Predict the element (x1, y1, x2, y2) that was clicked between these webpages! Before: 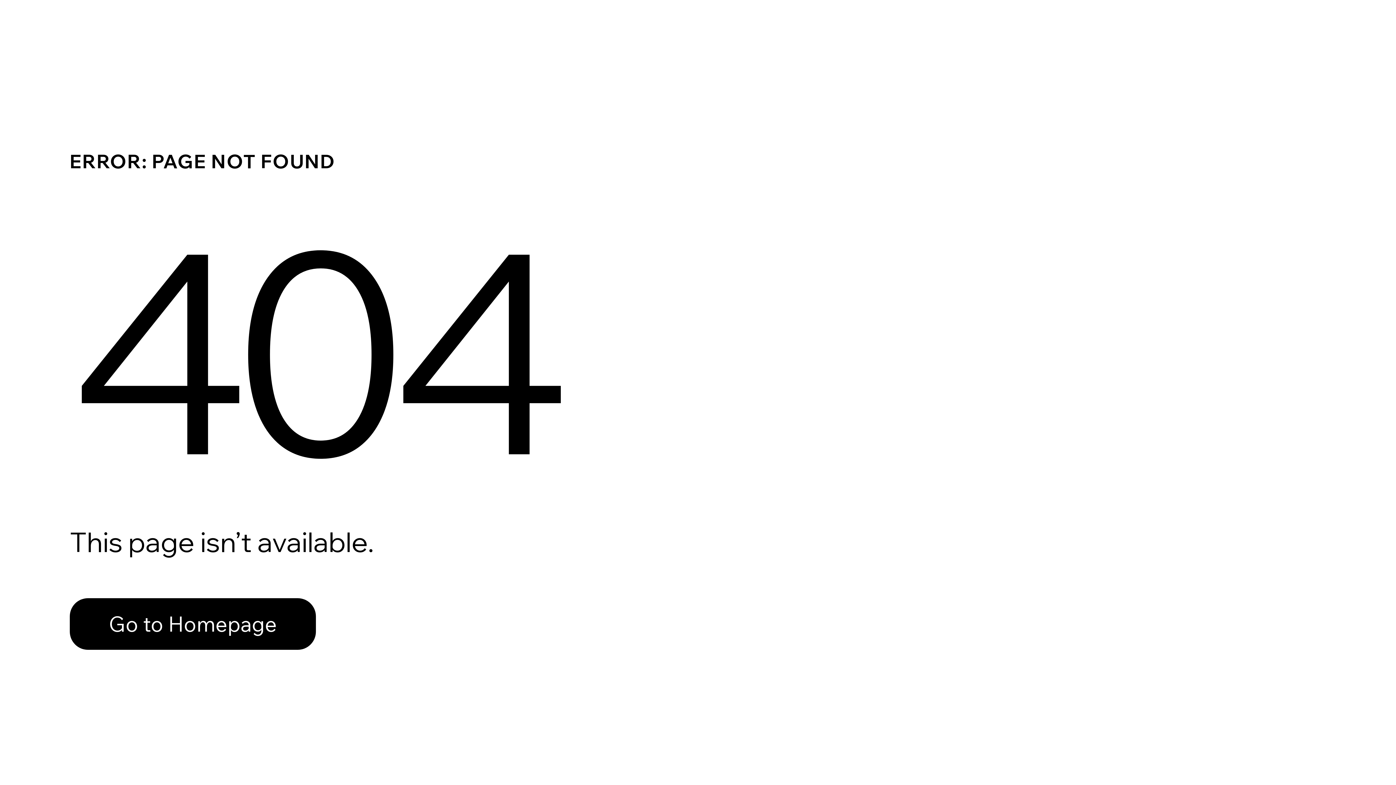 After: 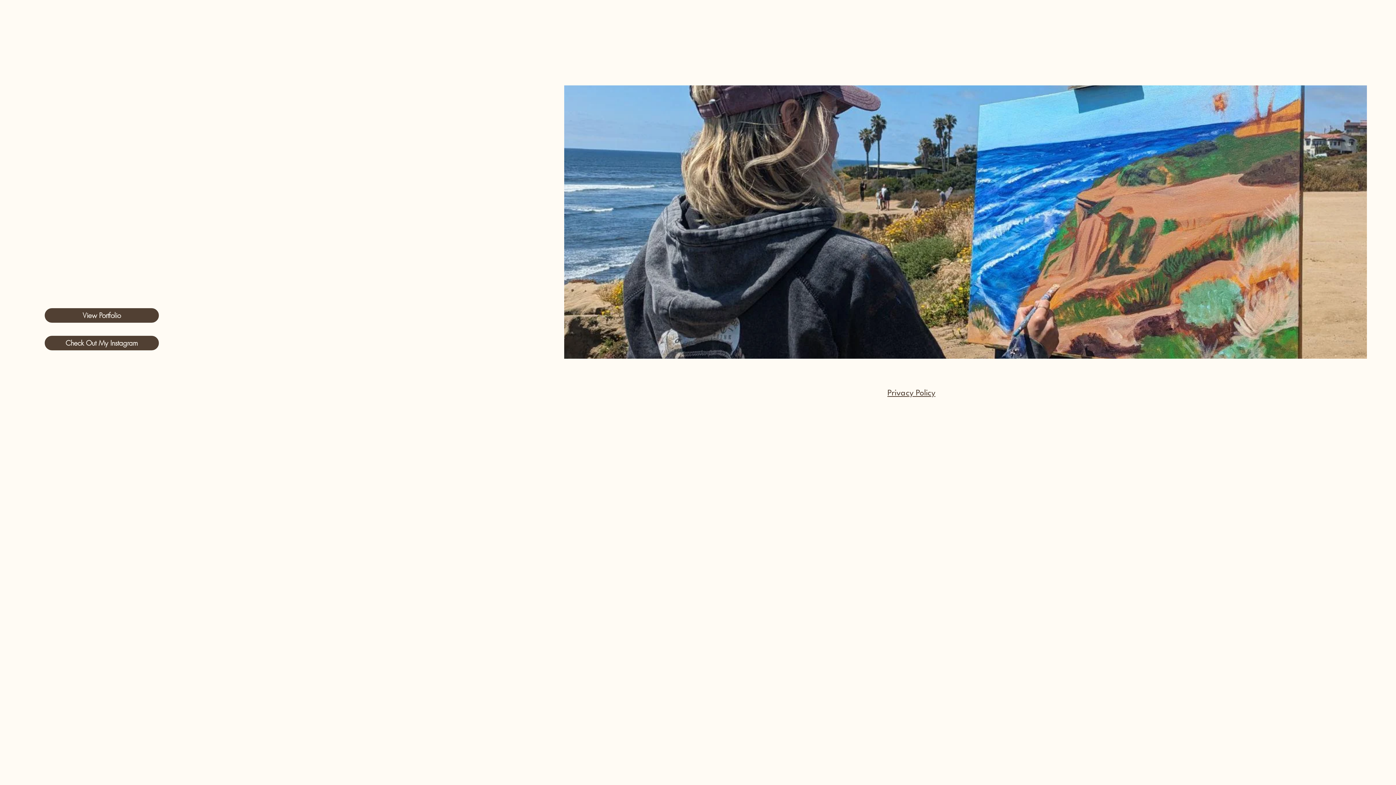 Action: bbox: (69, 598, 316, 650) label: Go to Homepage